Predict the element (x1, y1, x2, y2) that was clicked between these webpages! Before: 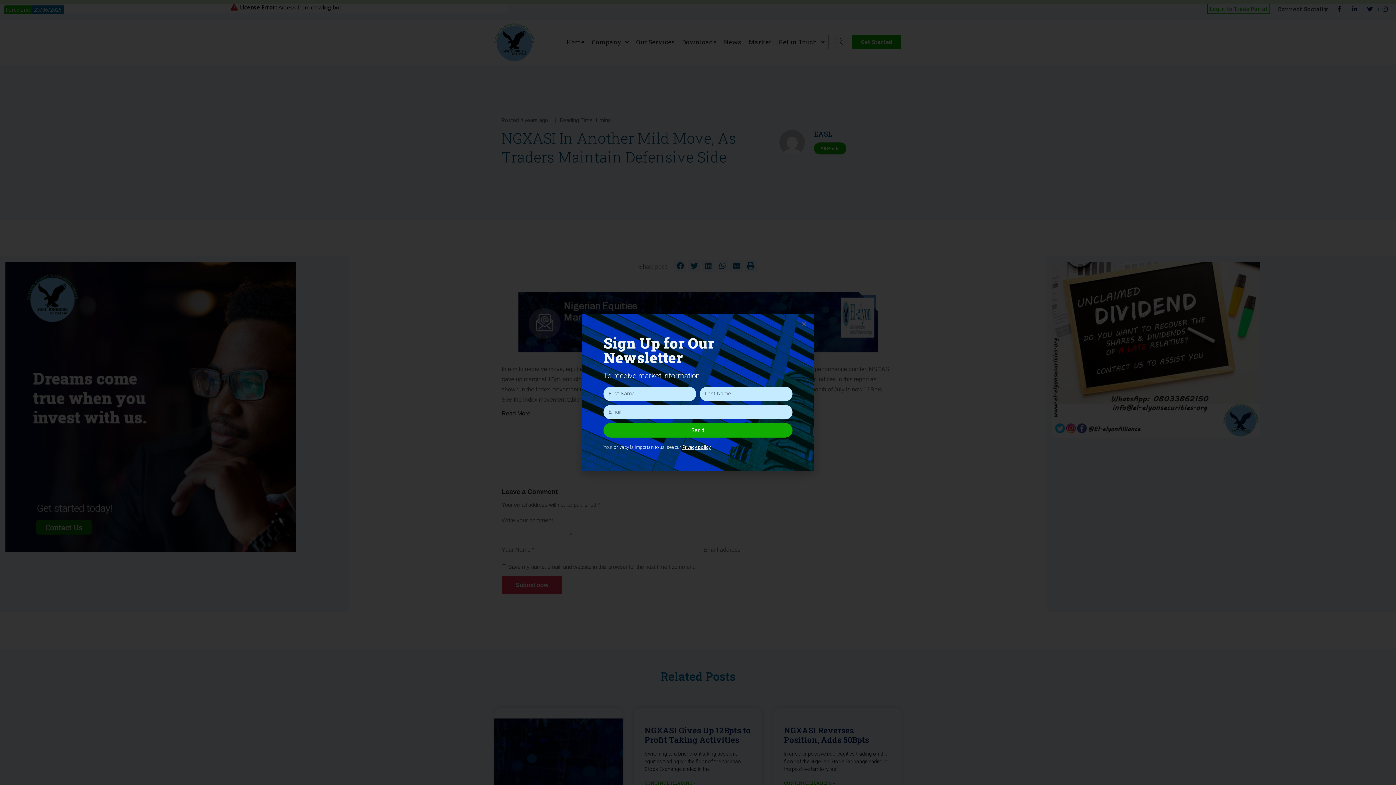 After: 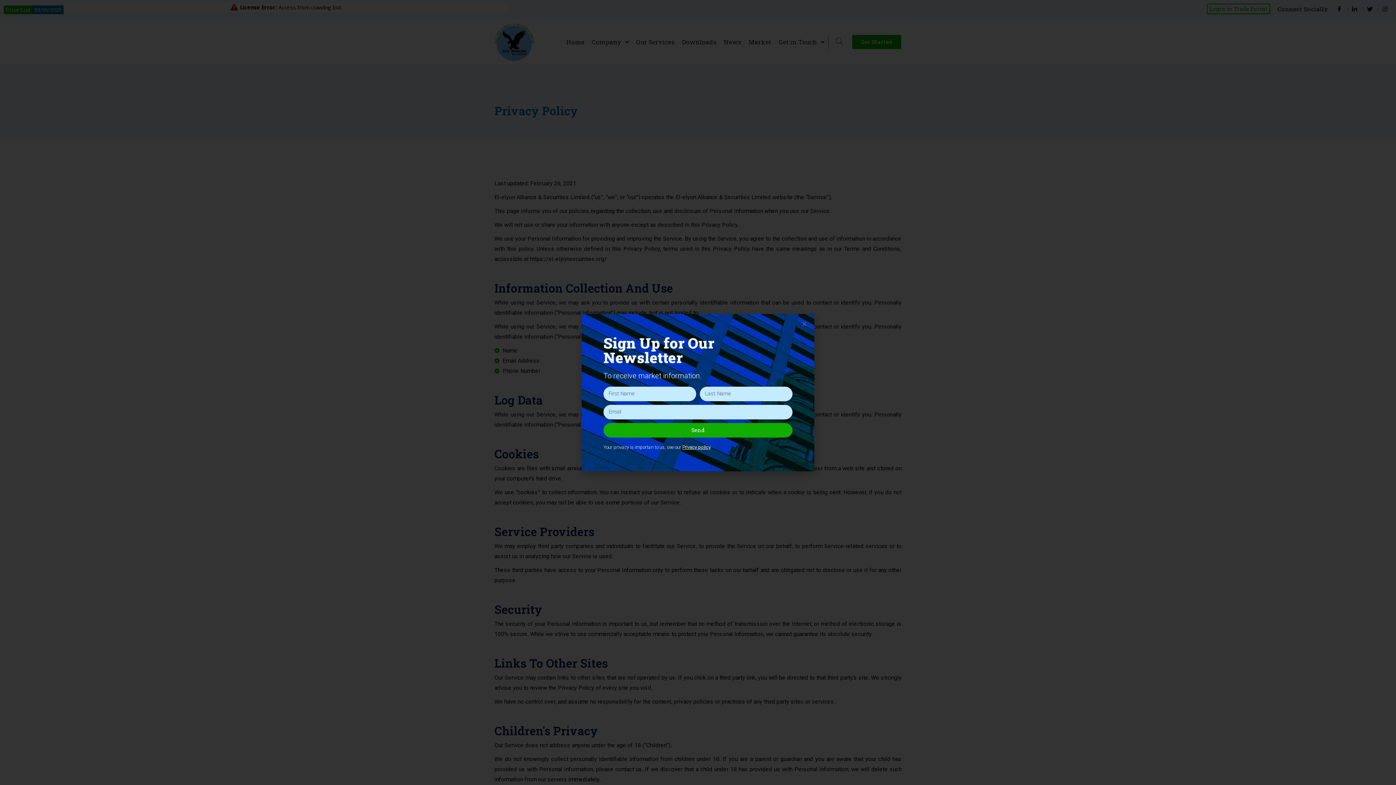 Action: label: Privacy policy bbox: (682, 444, 710, 450)